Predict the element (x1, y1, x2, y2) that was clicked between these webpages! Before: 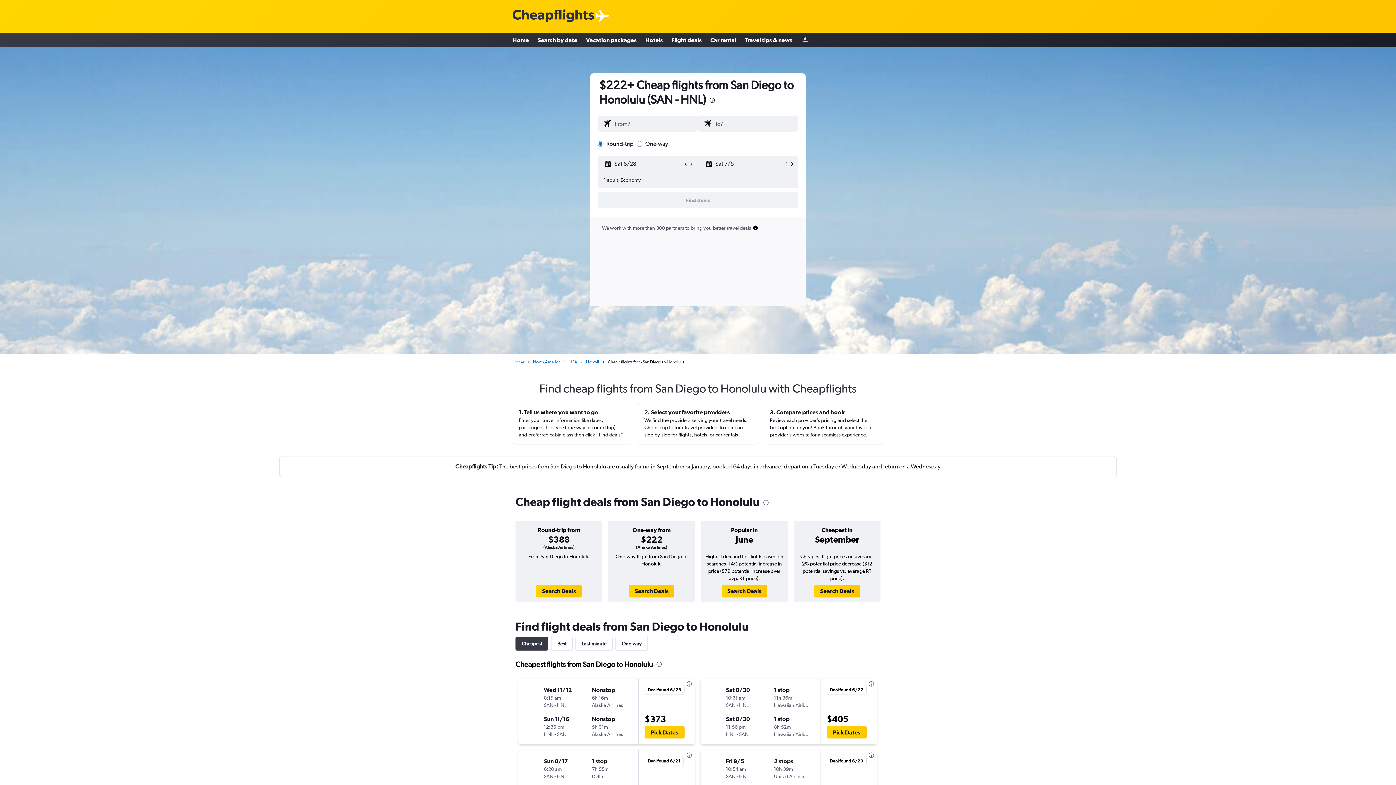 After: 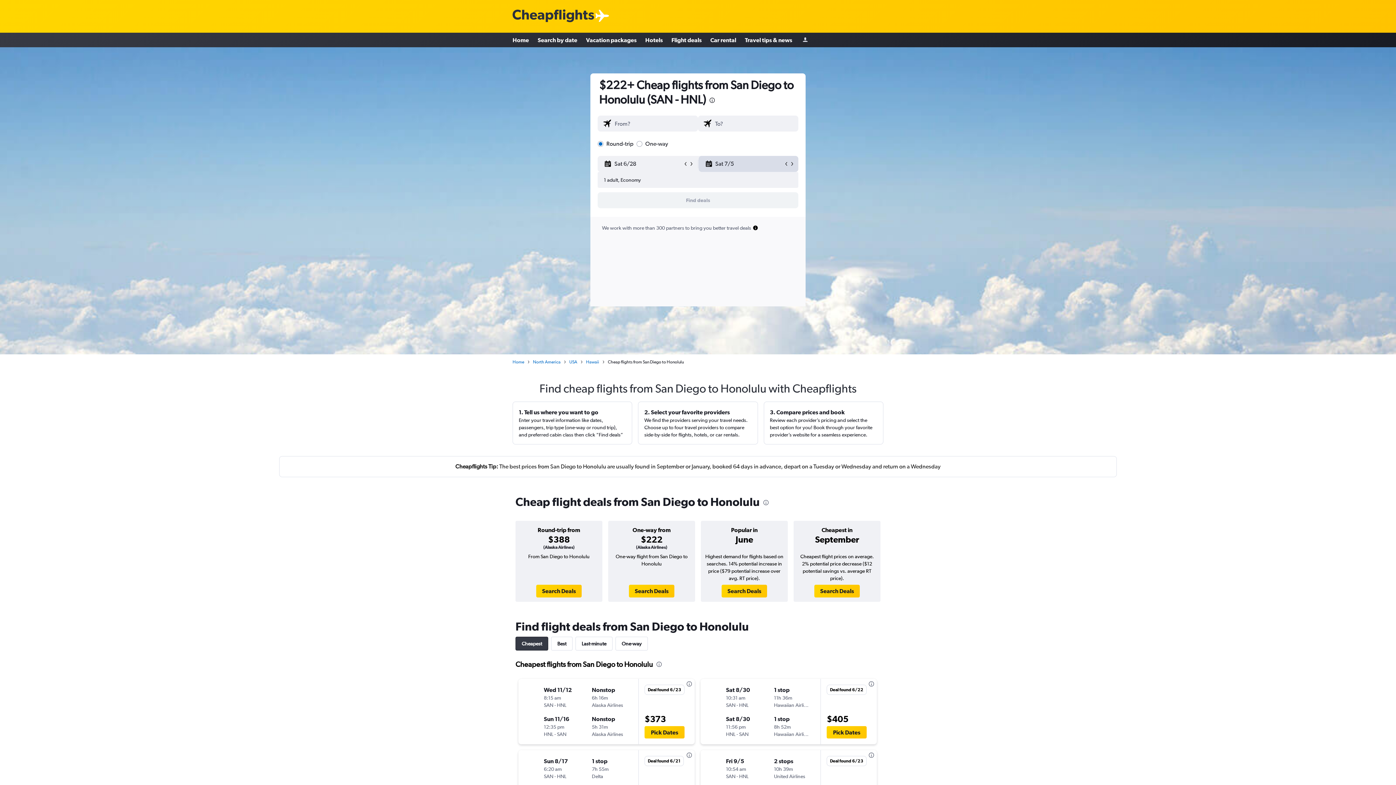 Action: bbox: (789, 161, 795, 166)